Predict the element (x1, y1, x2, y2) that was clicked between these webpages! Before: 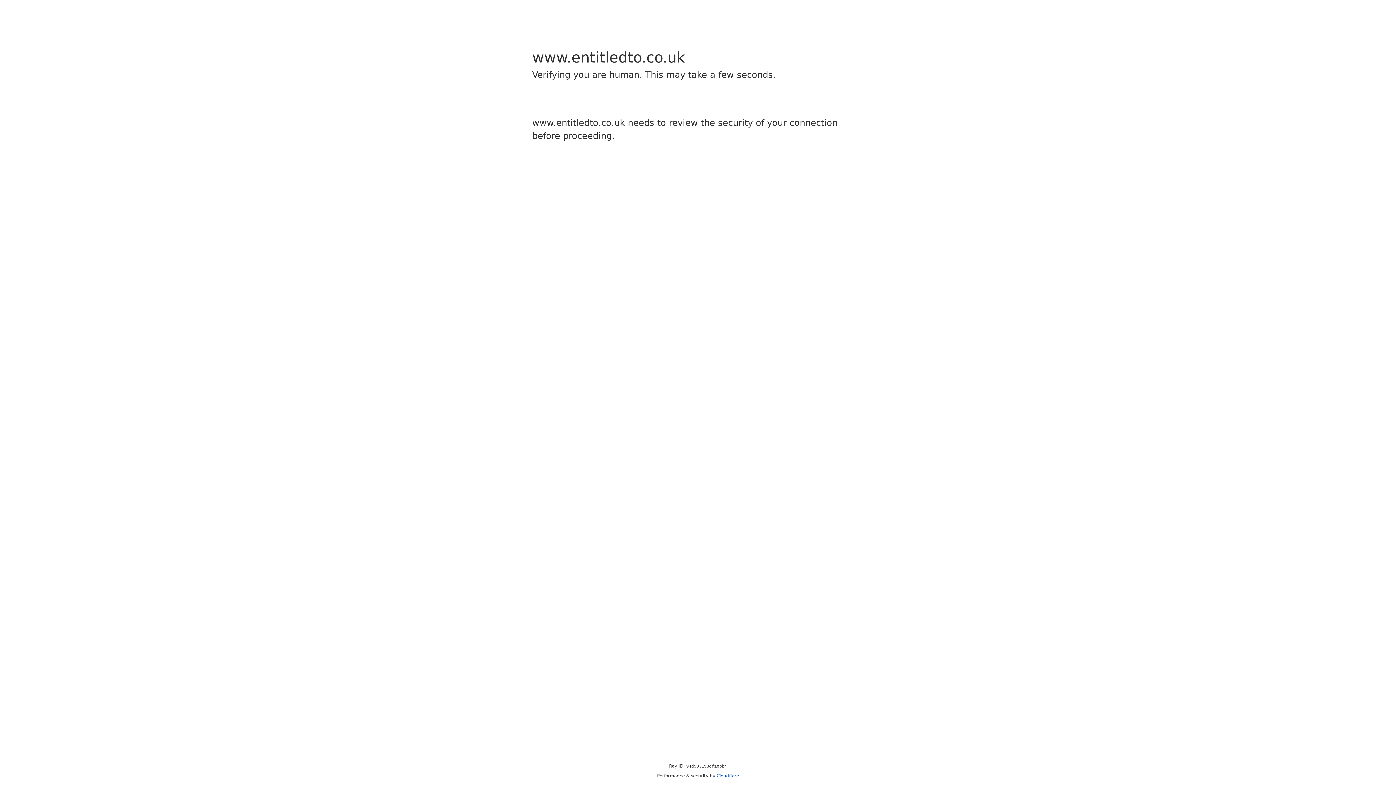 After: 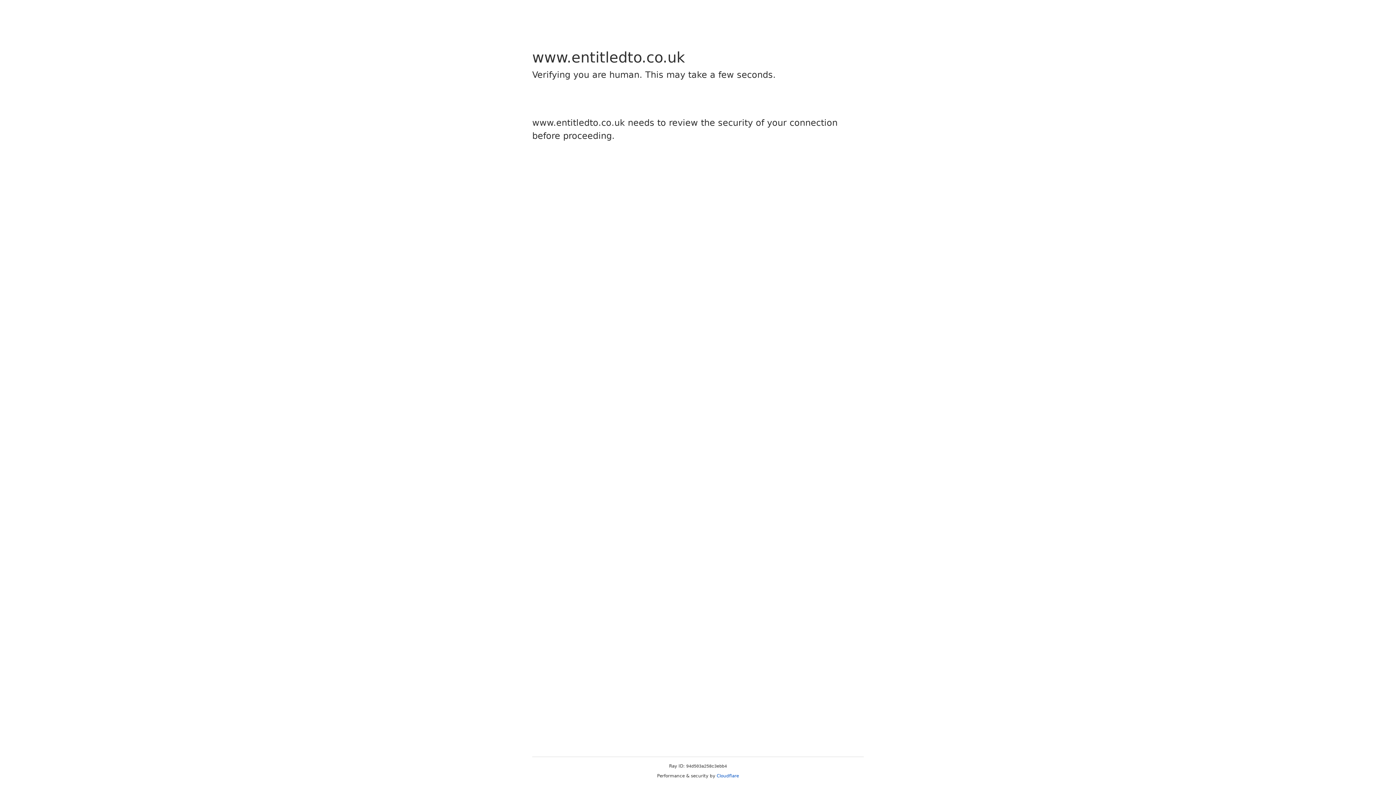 Action: bbox: (716, 773, 739, 778) label: Cloudflare